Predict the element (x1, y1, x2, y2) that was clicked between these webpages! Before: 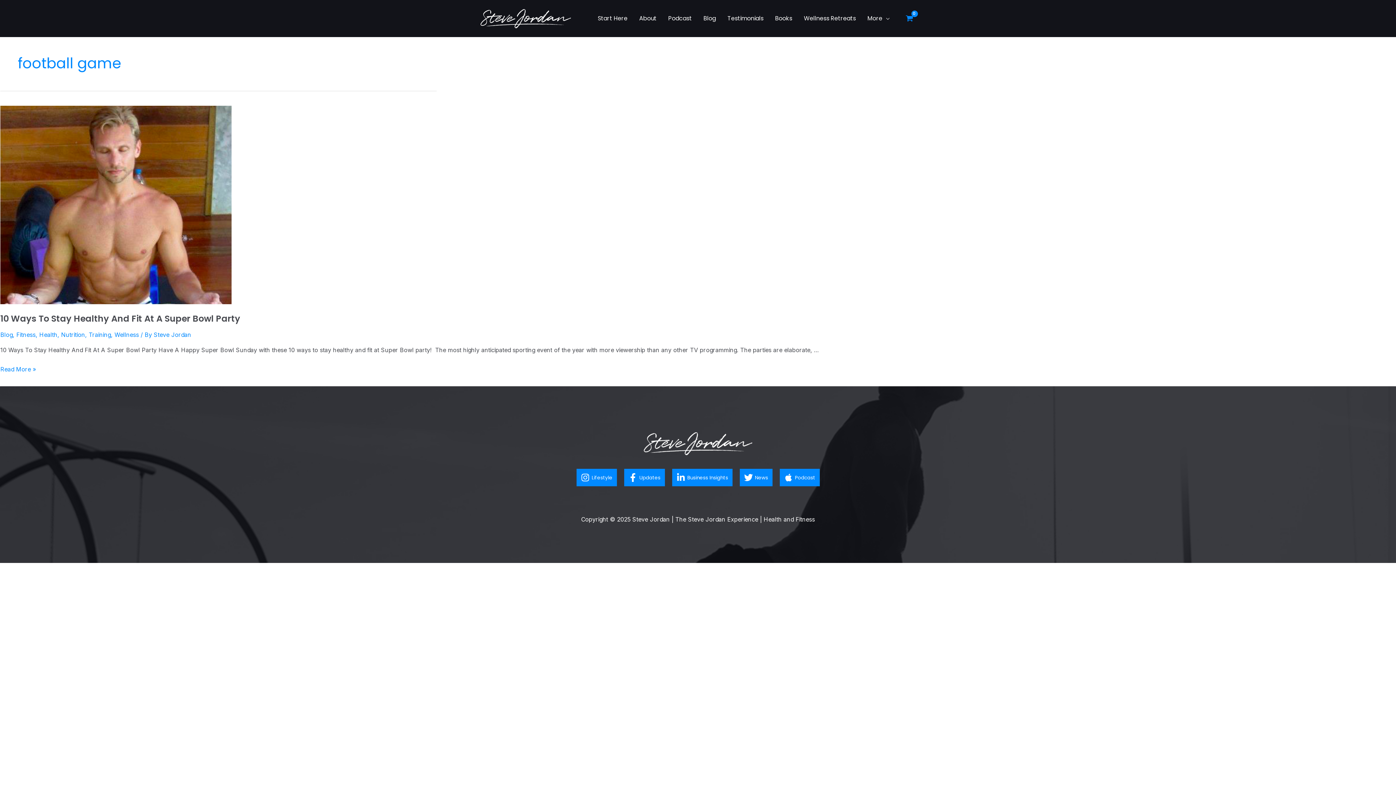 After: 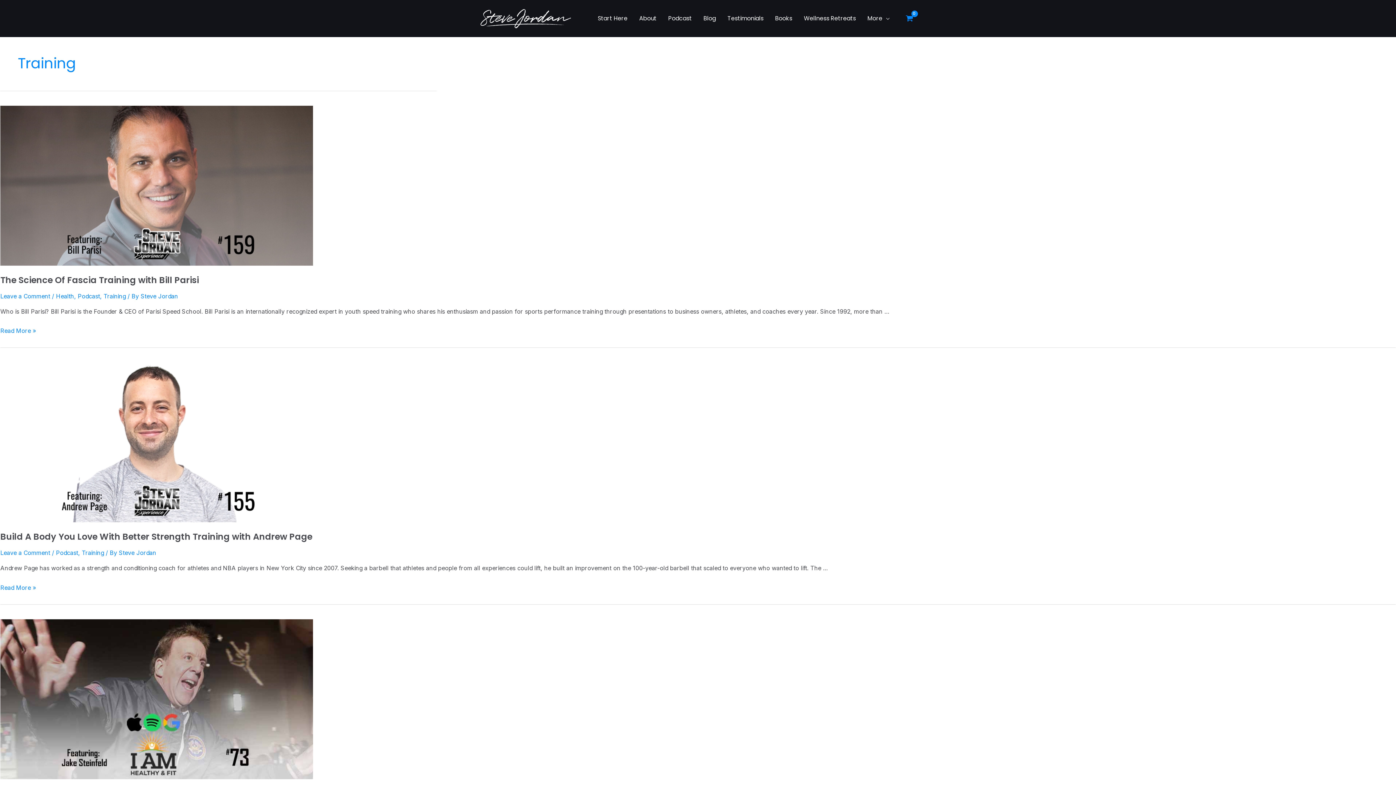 Action: label: Training bbox: (88, 331, 110, 338)